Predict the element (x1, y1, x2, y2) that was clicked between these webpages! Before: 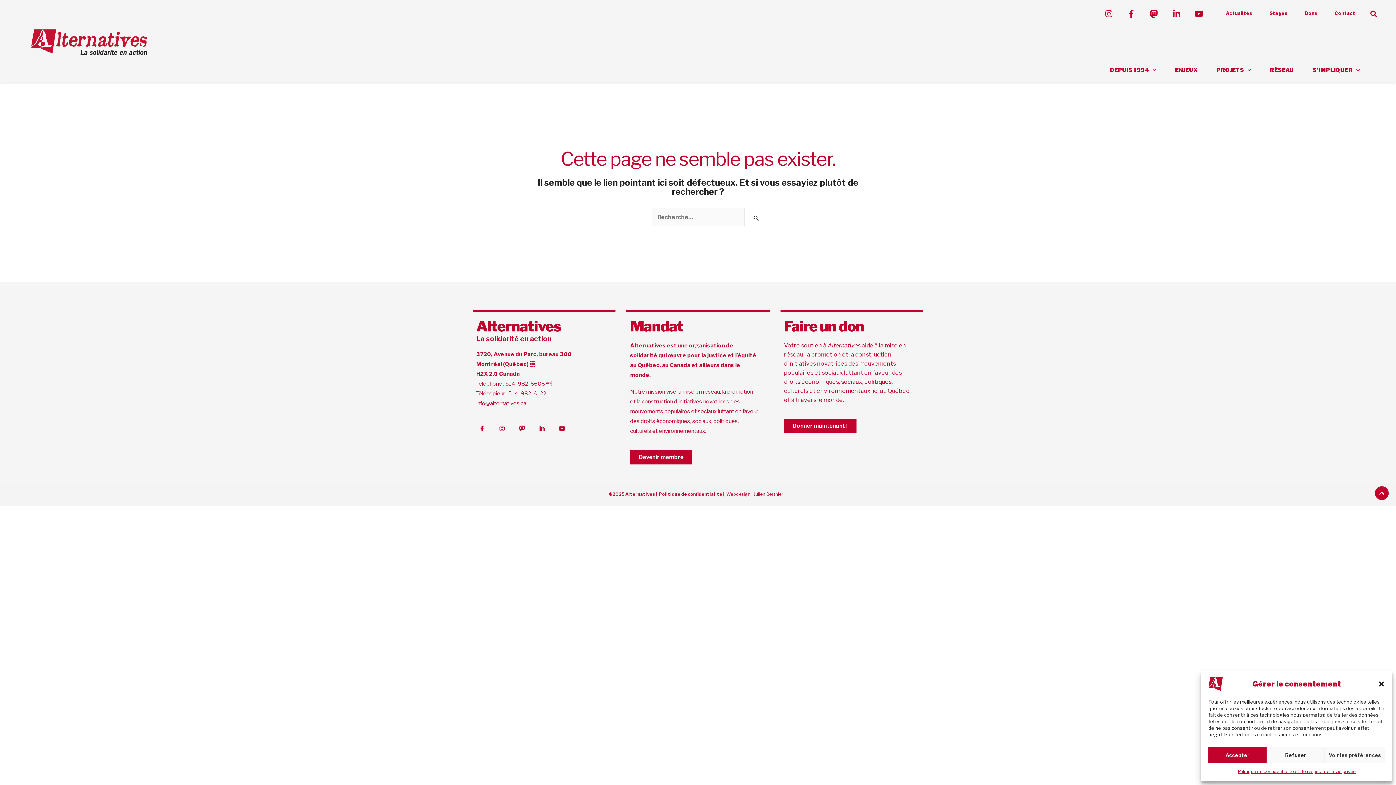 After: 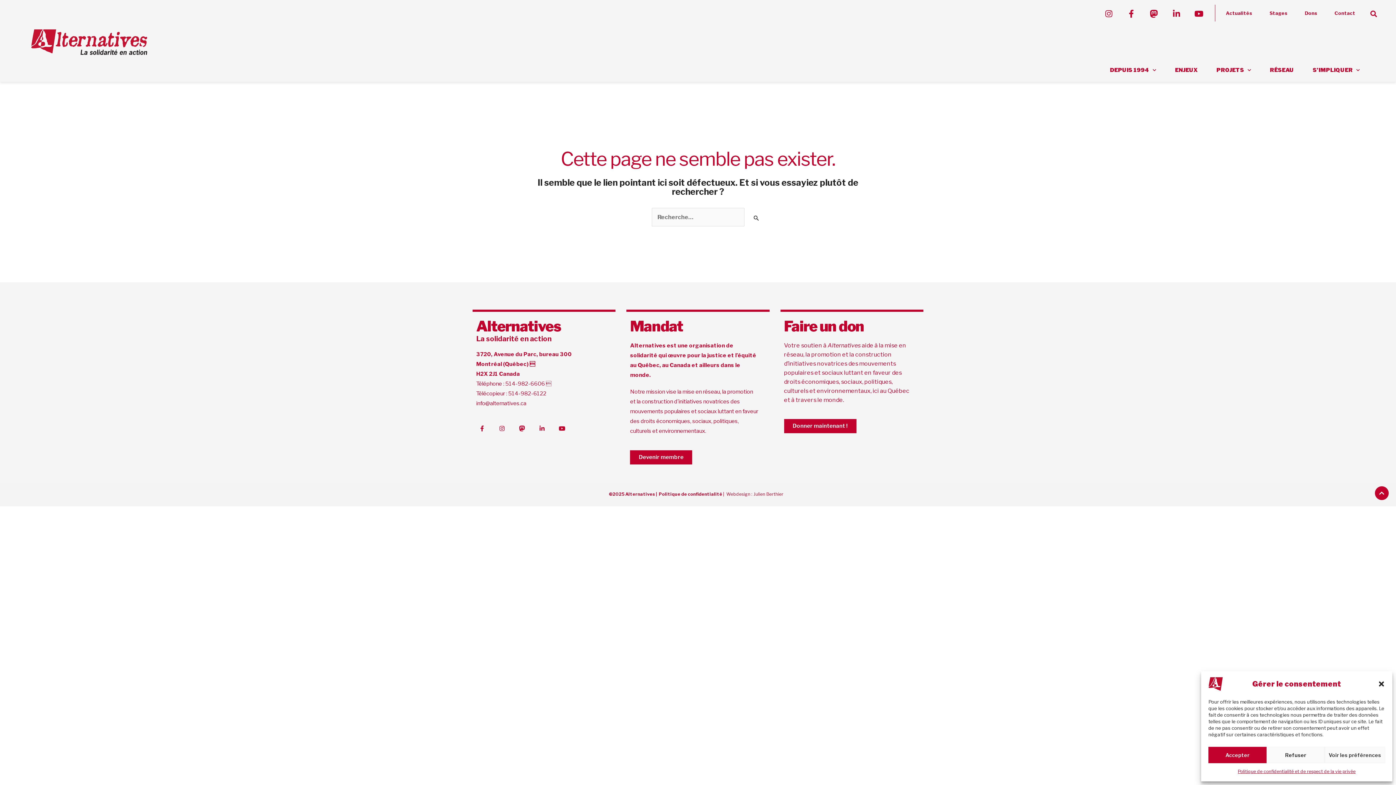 Action: bbox: (753, 491, 783, 497) label: Julien Berthier